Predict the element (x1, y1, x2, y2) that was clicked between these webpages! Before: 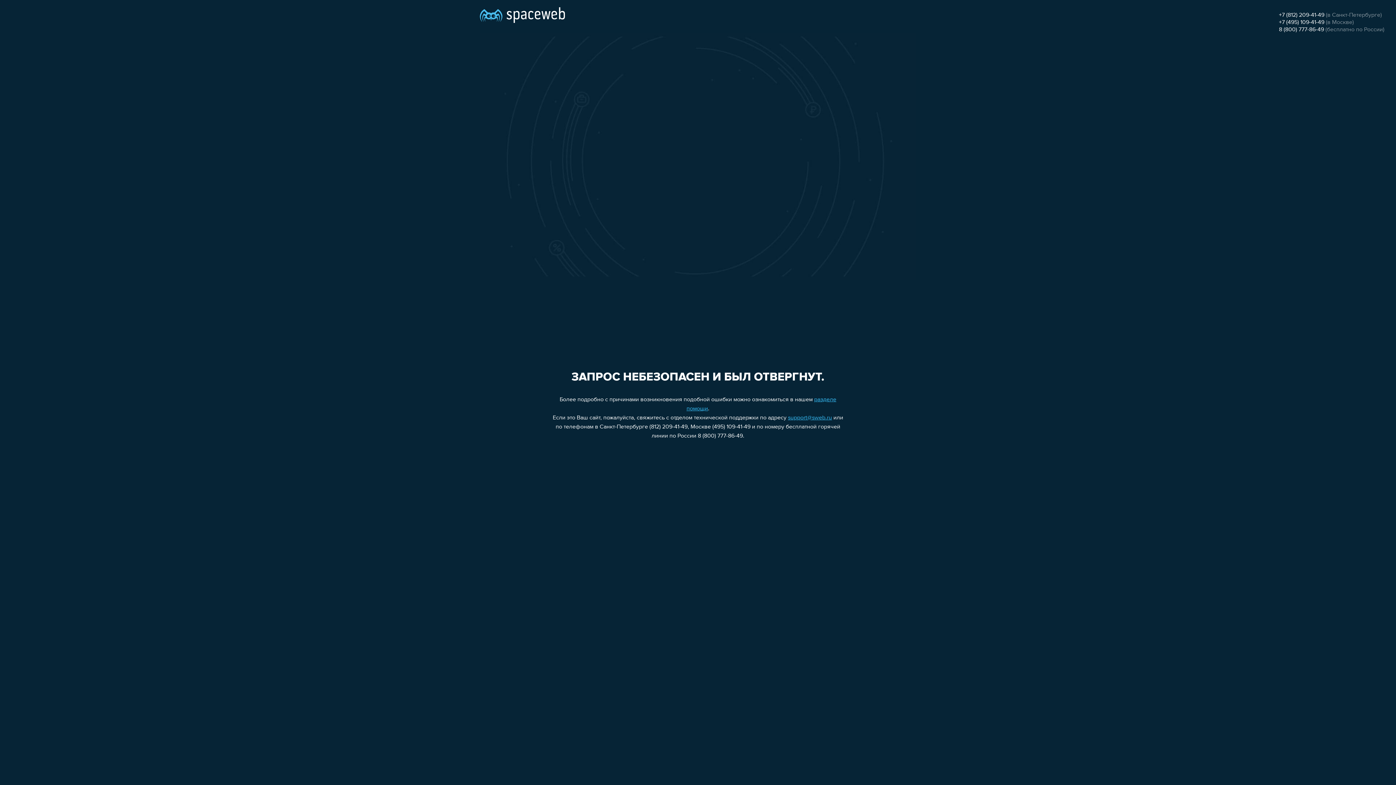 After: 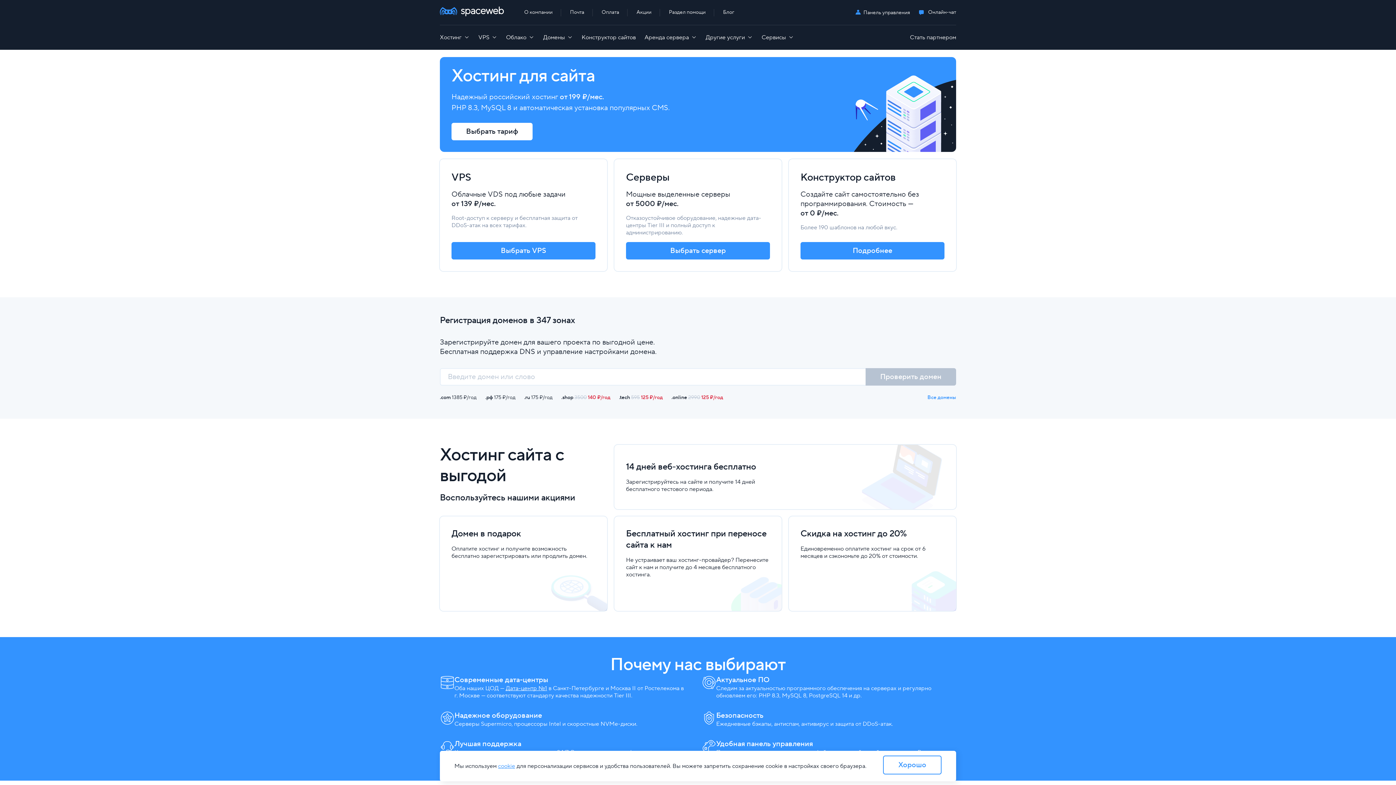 Action: bbox: (480, 0, 565, 25)